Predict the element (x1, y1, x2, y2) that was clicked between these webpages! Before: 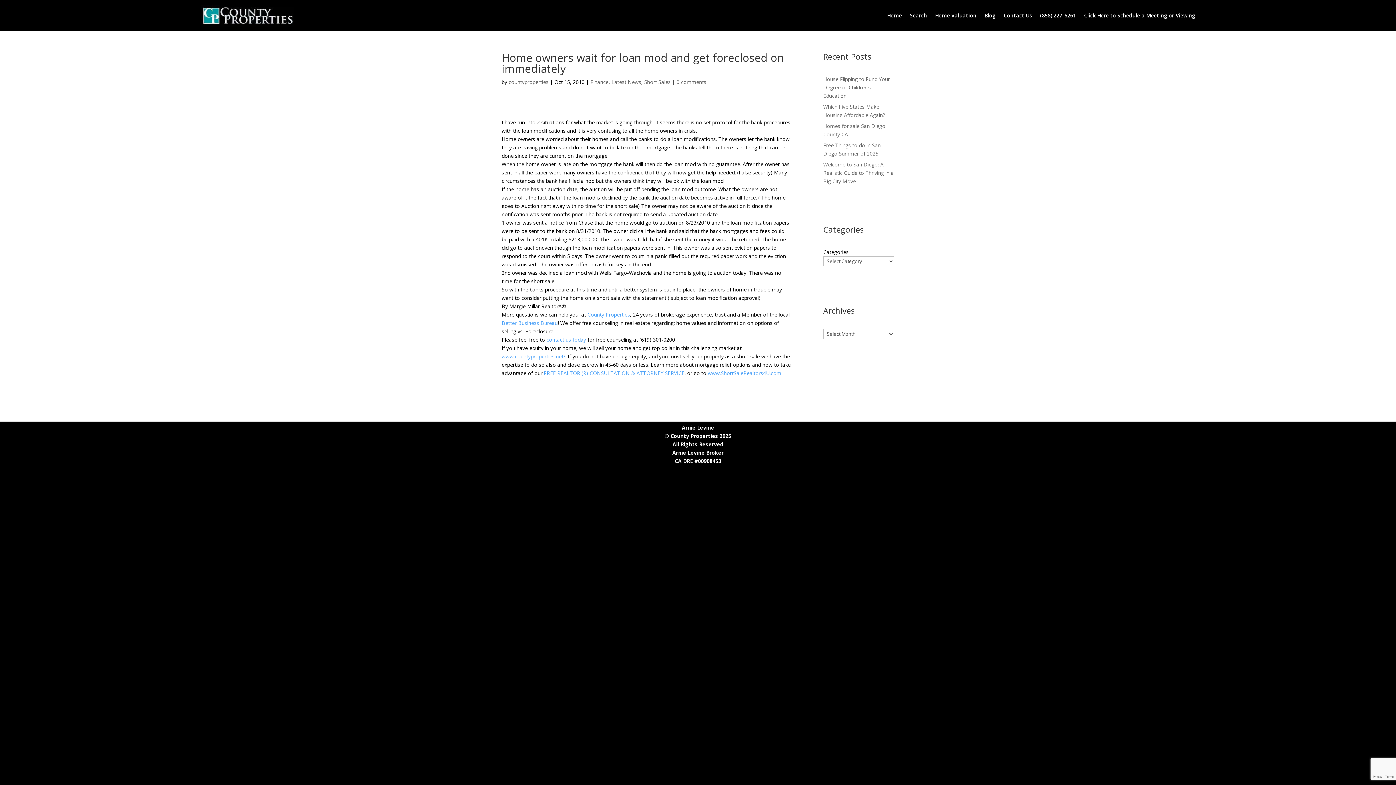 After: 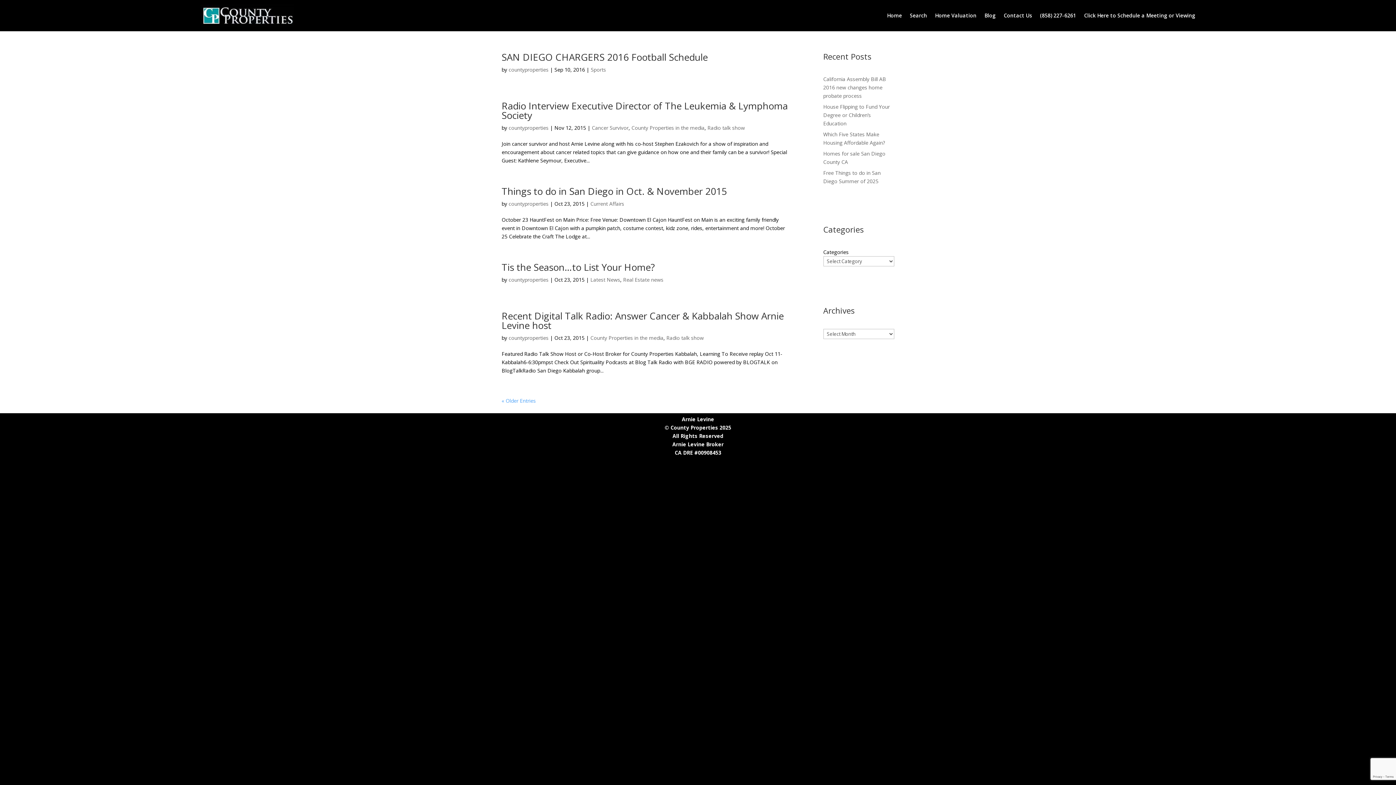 Action: bbox: (508, 78, 548, 85) label: countyproperties